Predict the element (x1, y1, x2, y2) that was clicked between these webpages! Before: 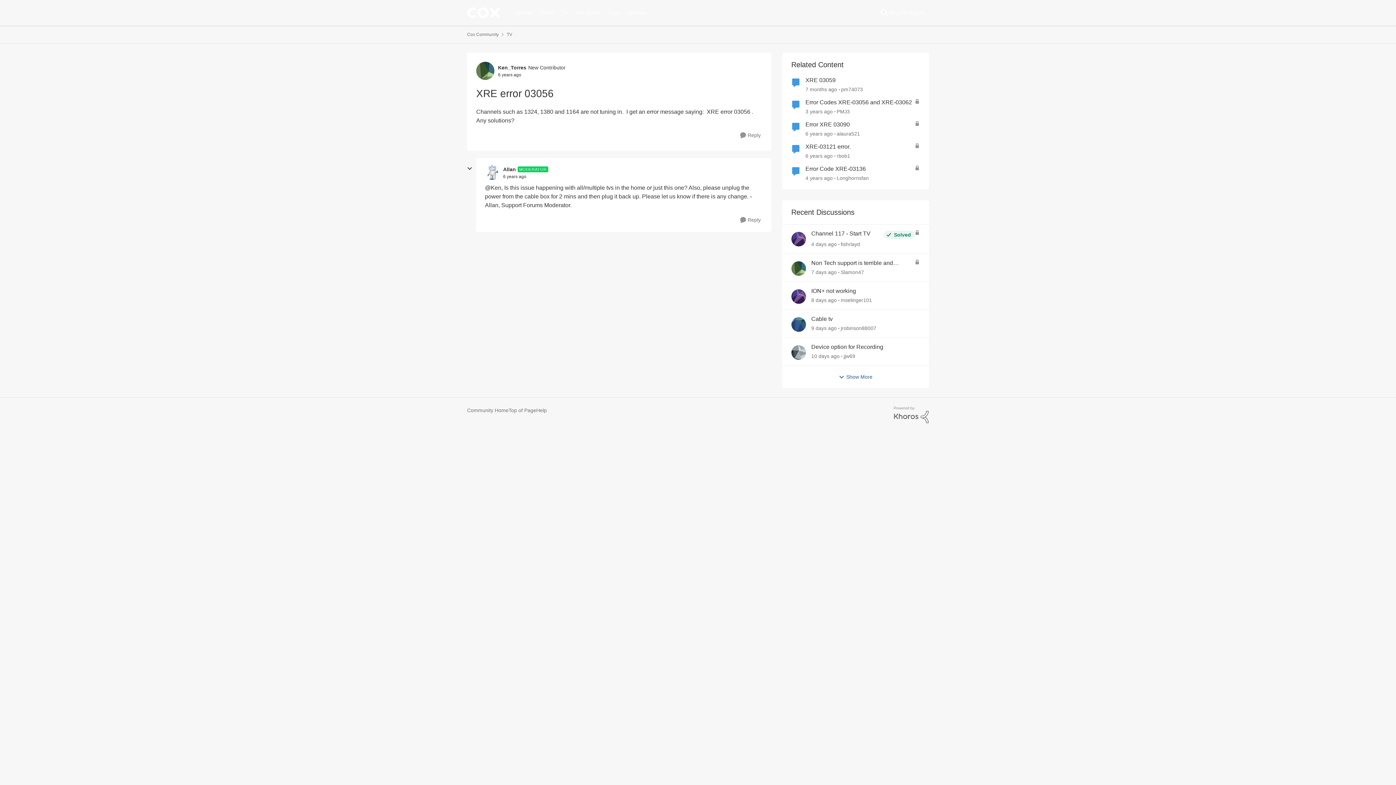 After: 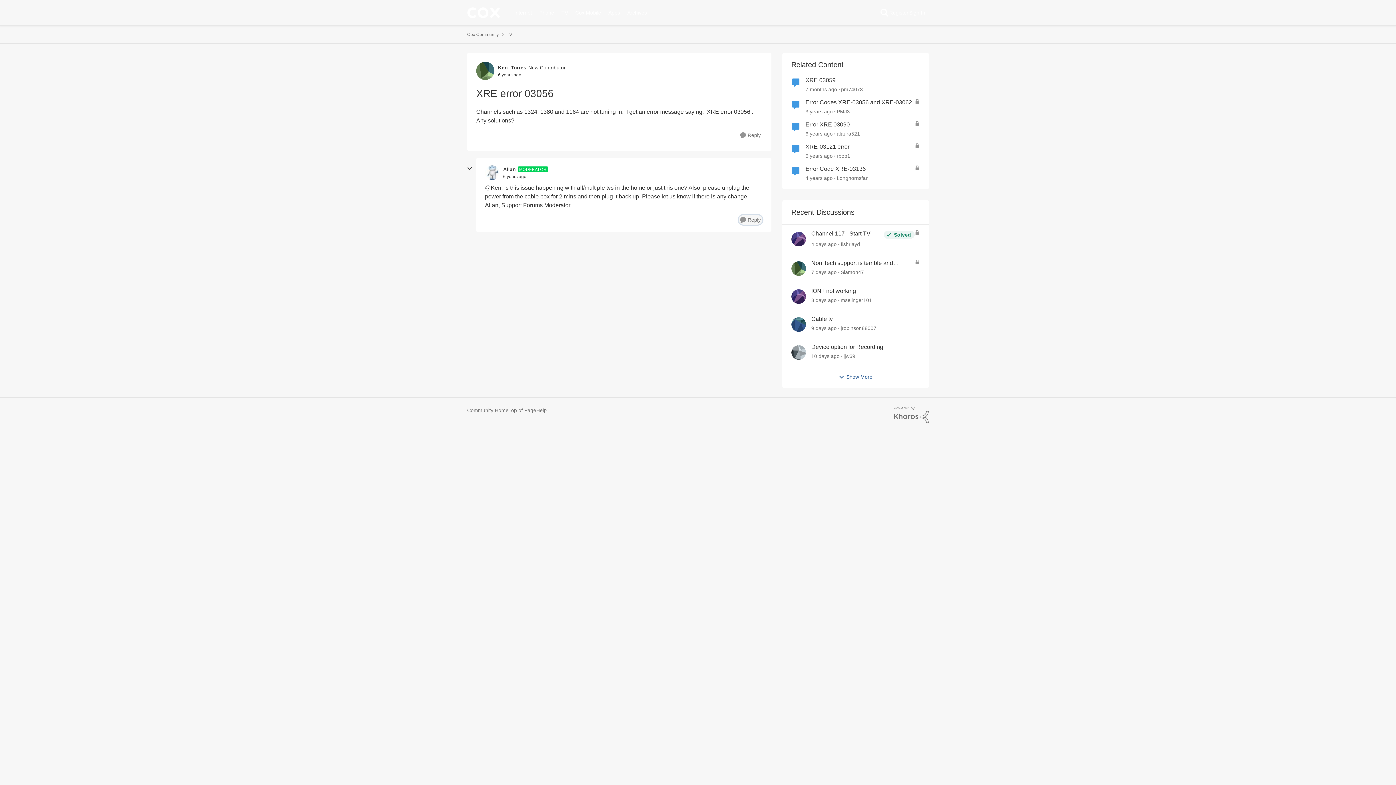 Action: label: Reply bbox: (738, 215, 762, 224)